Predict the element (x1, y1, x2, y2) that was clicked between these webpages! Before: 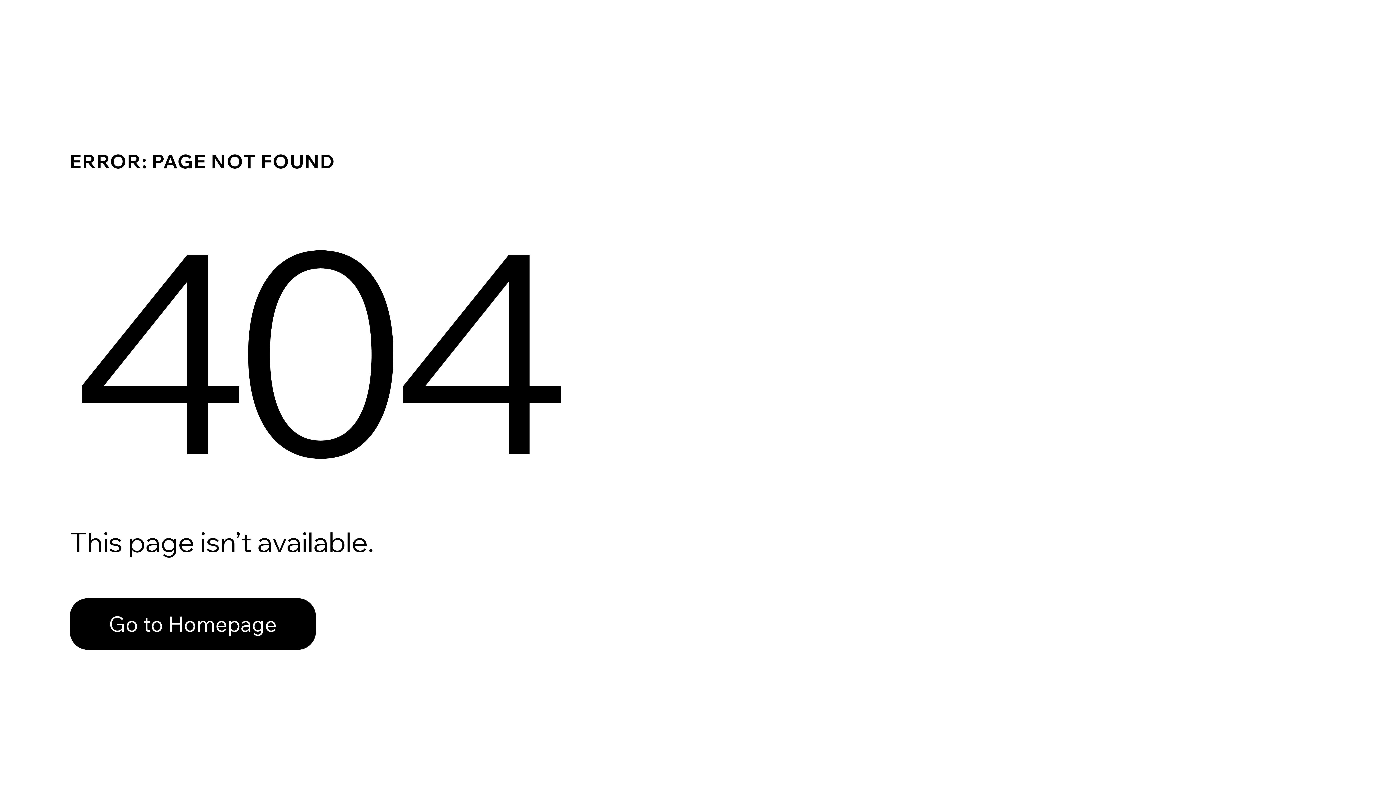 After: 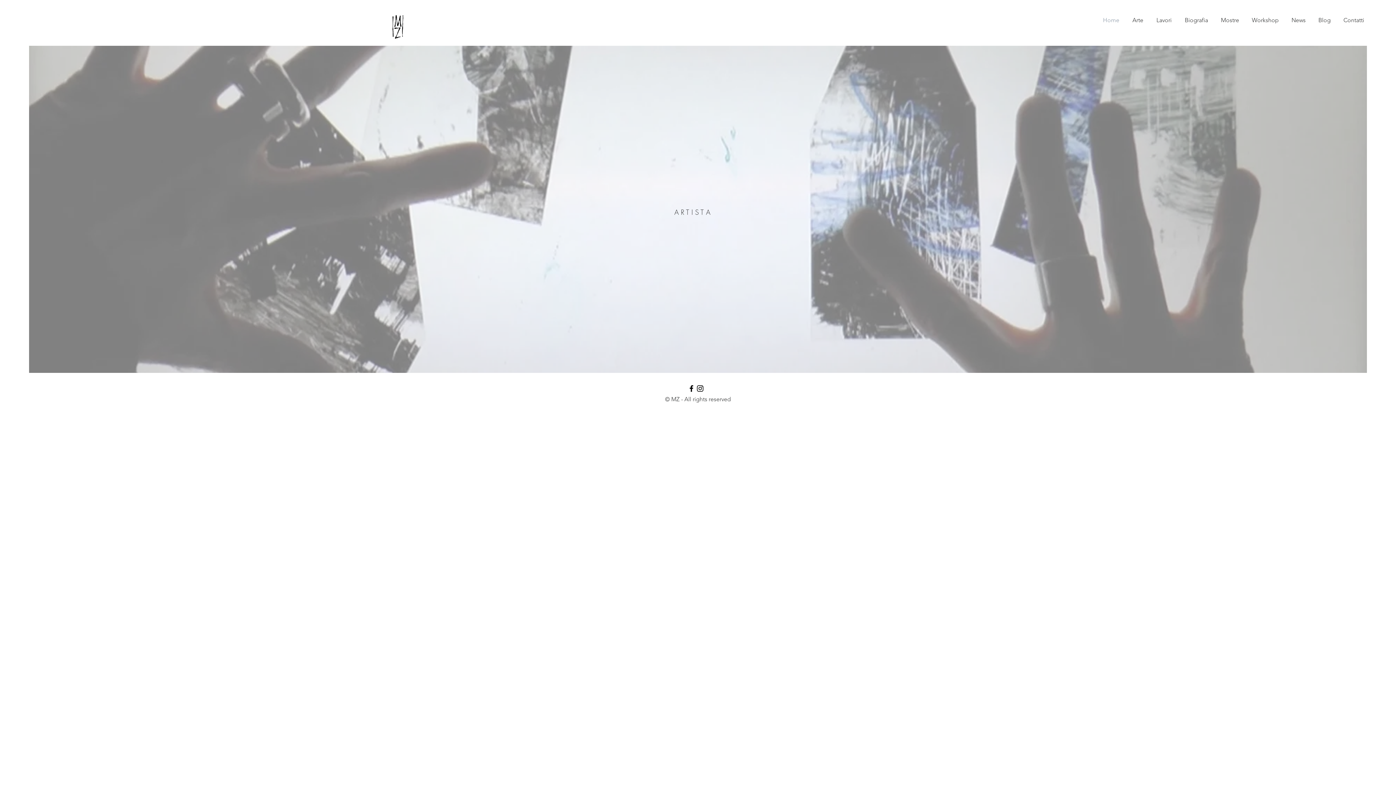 Action: bbox: (69, 598, 316, 650) label: Go to Homepage